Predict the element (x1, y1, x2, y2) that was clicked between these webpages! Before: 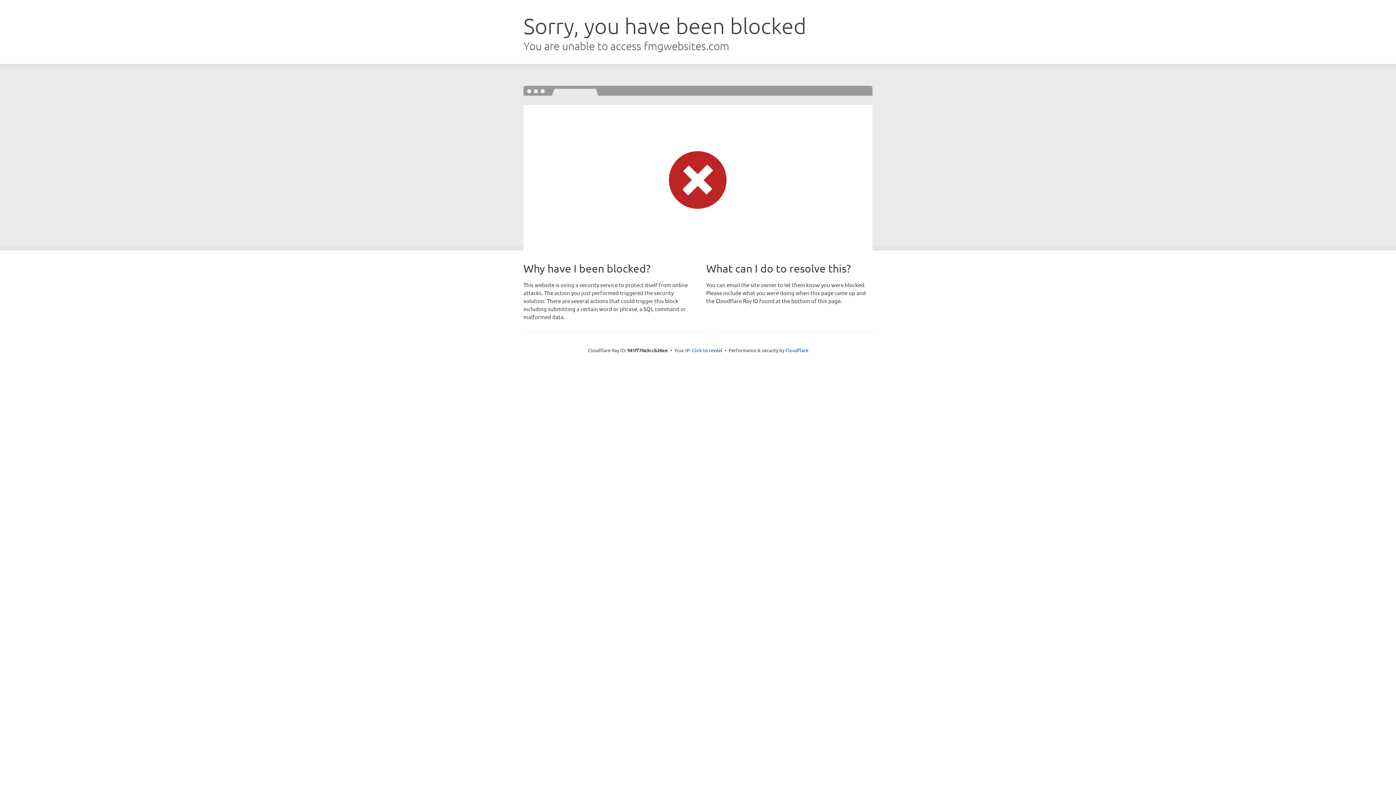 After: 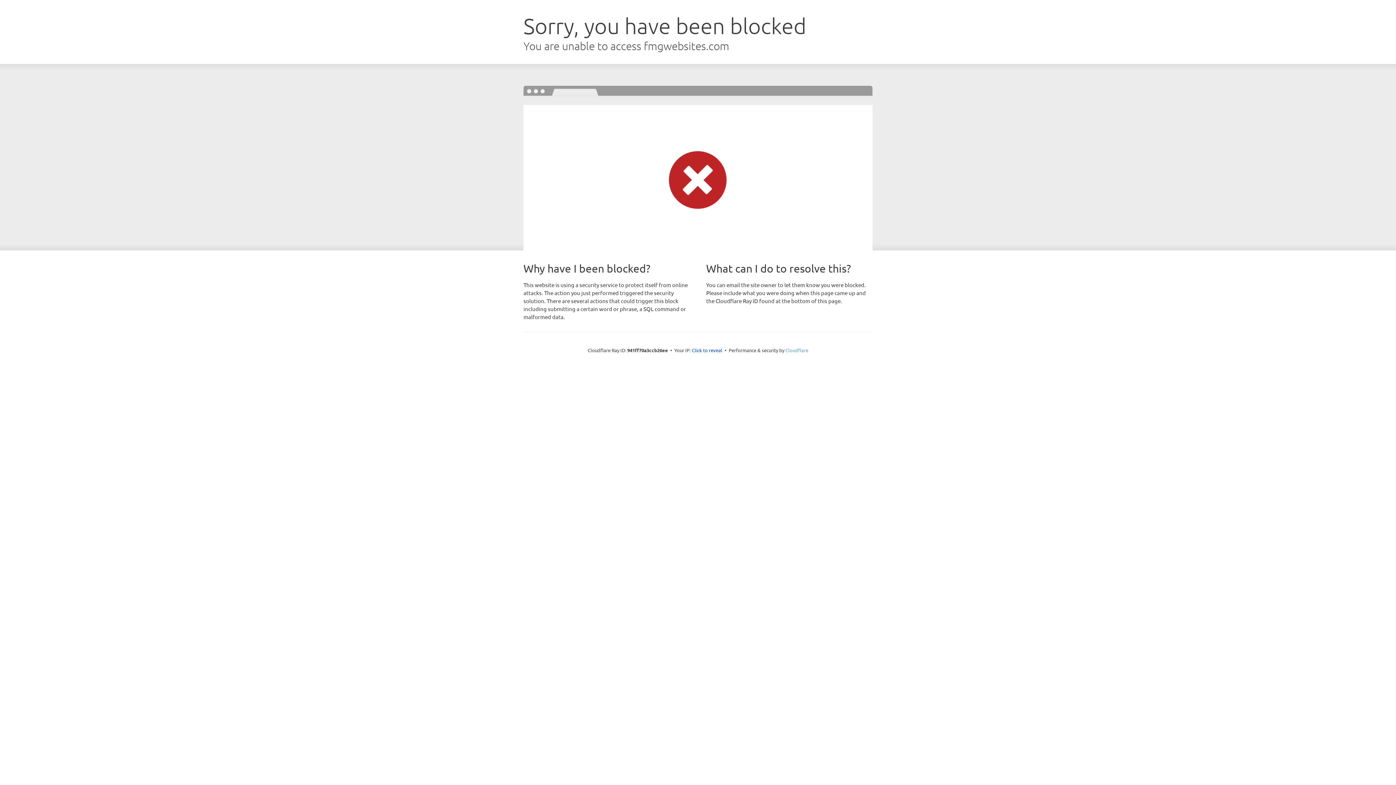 Action: bbox: (785, 347, 808, 353) label: Cloudflare